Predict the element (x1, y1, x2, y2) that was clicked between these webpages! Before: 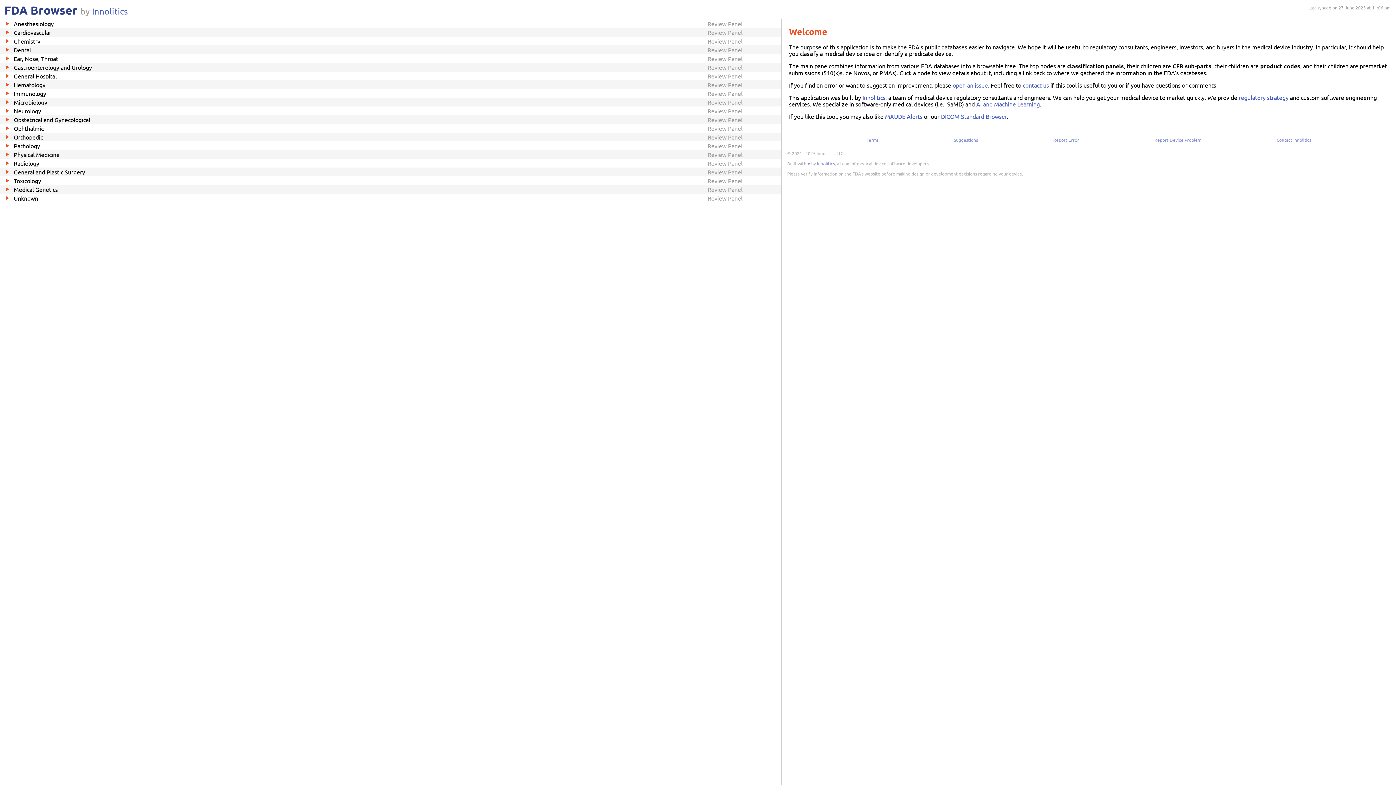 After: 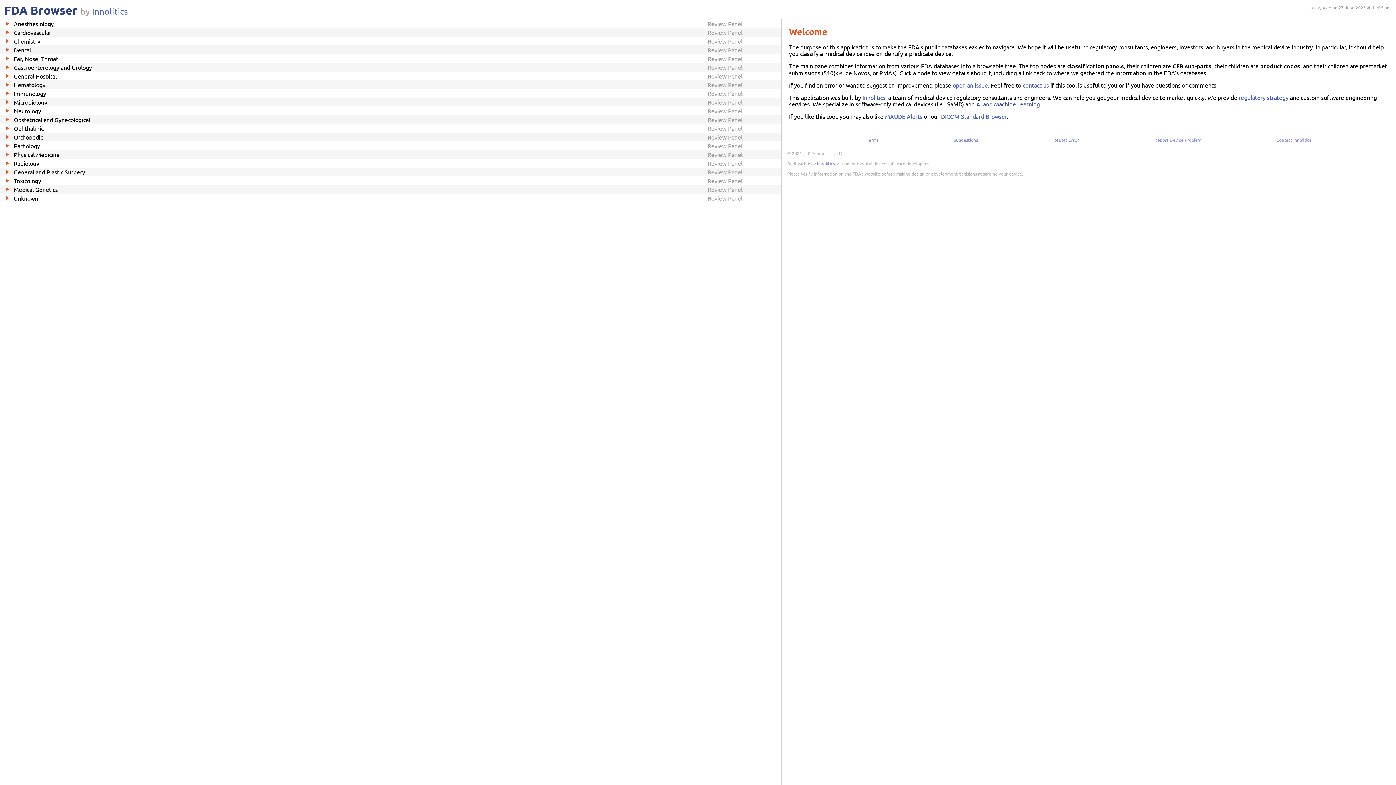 Action: label: AI and Machine Learning bbox: (976, 100, 1040, 107)